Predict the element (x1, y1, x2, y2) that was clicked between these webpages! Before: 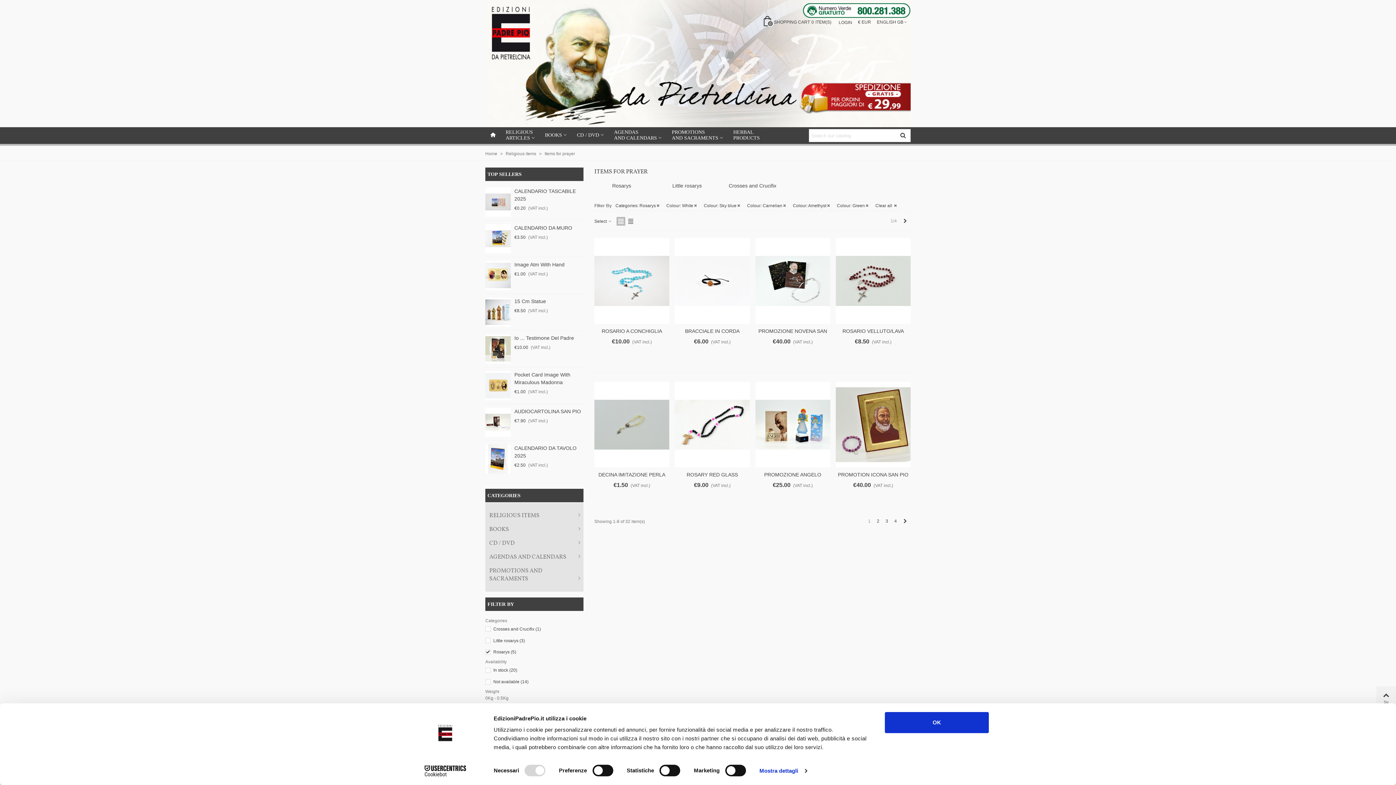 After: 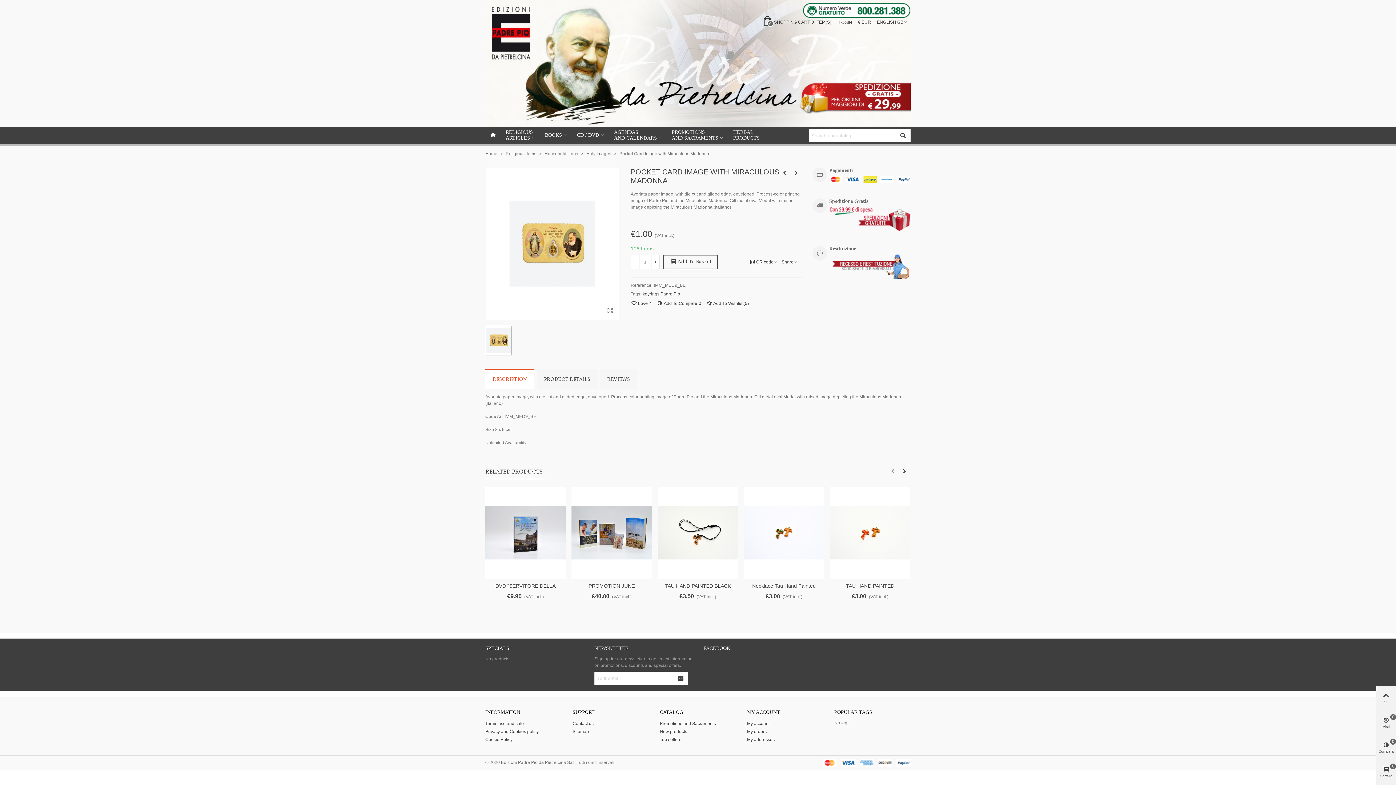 Action: label: Pocket Card Image With Miraculous Madonna bbox: (514, 371, 583, 386)